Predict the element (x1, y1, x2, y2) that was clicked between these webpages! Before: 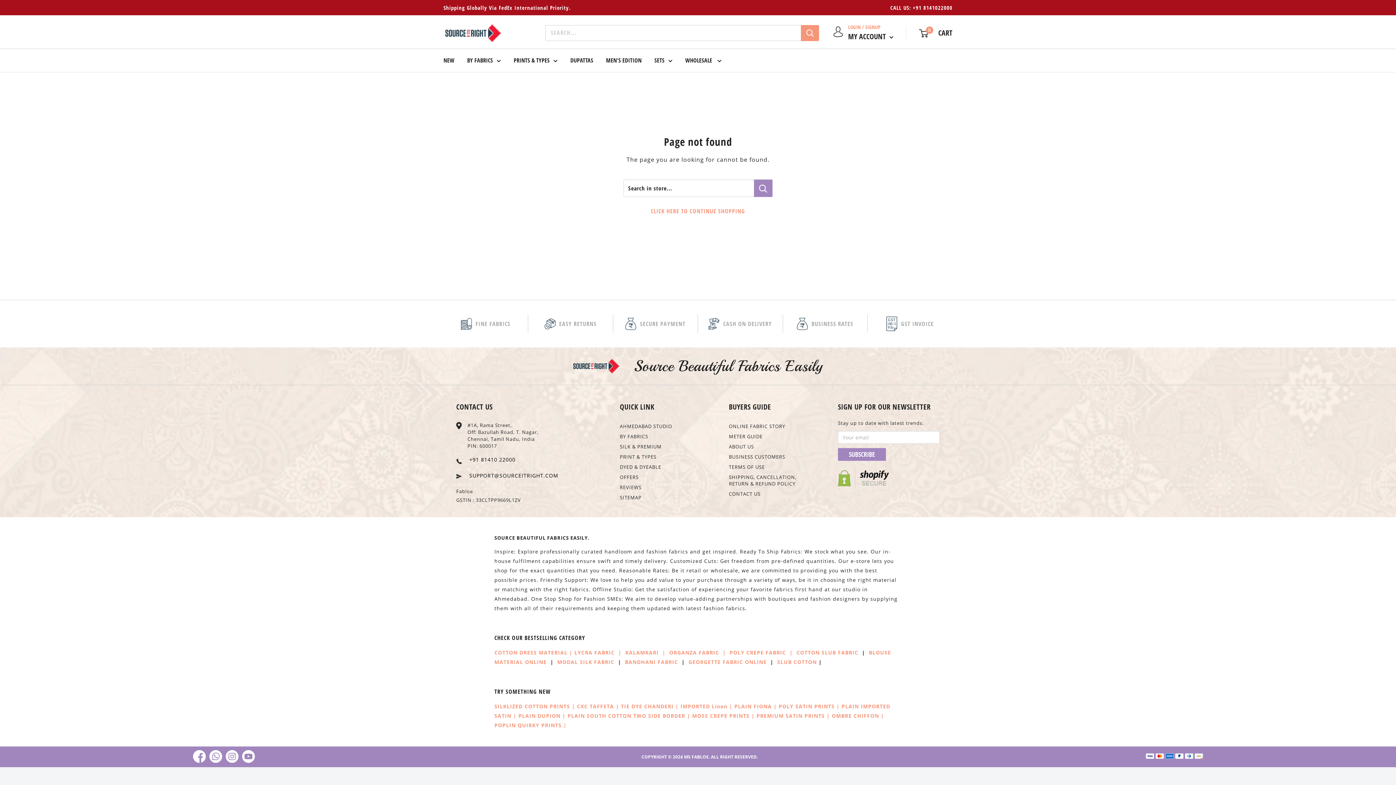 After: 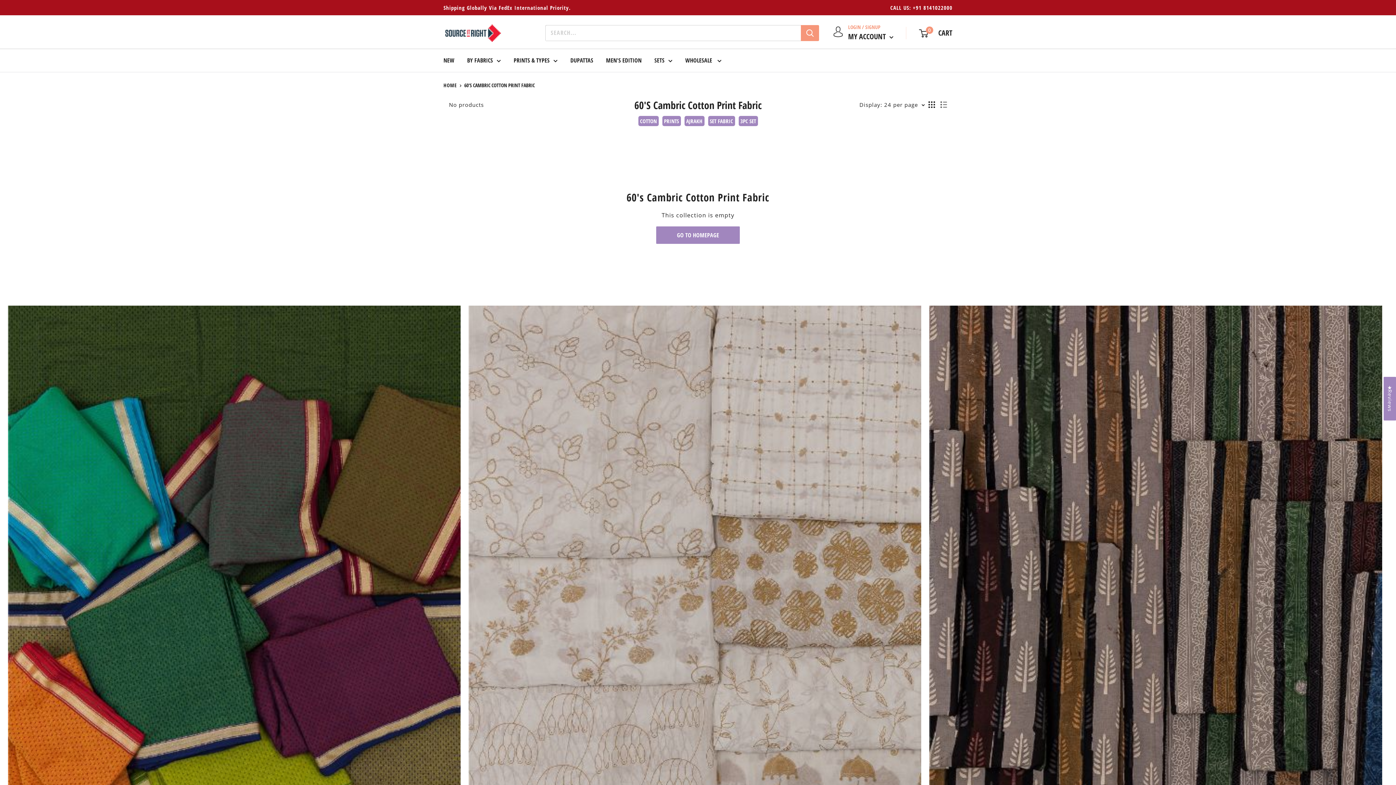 Action: bbox: (494, 703, 570, 710) label: SILKLIZED COTTON PRINTS